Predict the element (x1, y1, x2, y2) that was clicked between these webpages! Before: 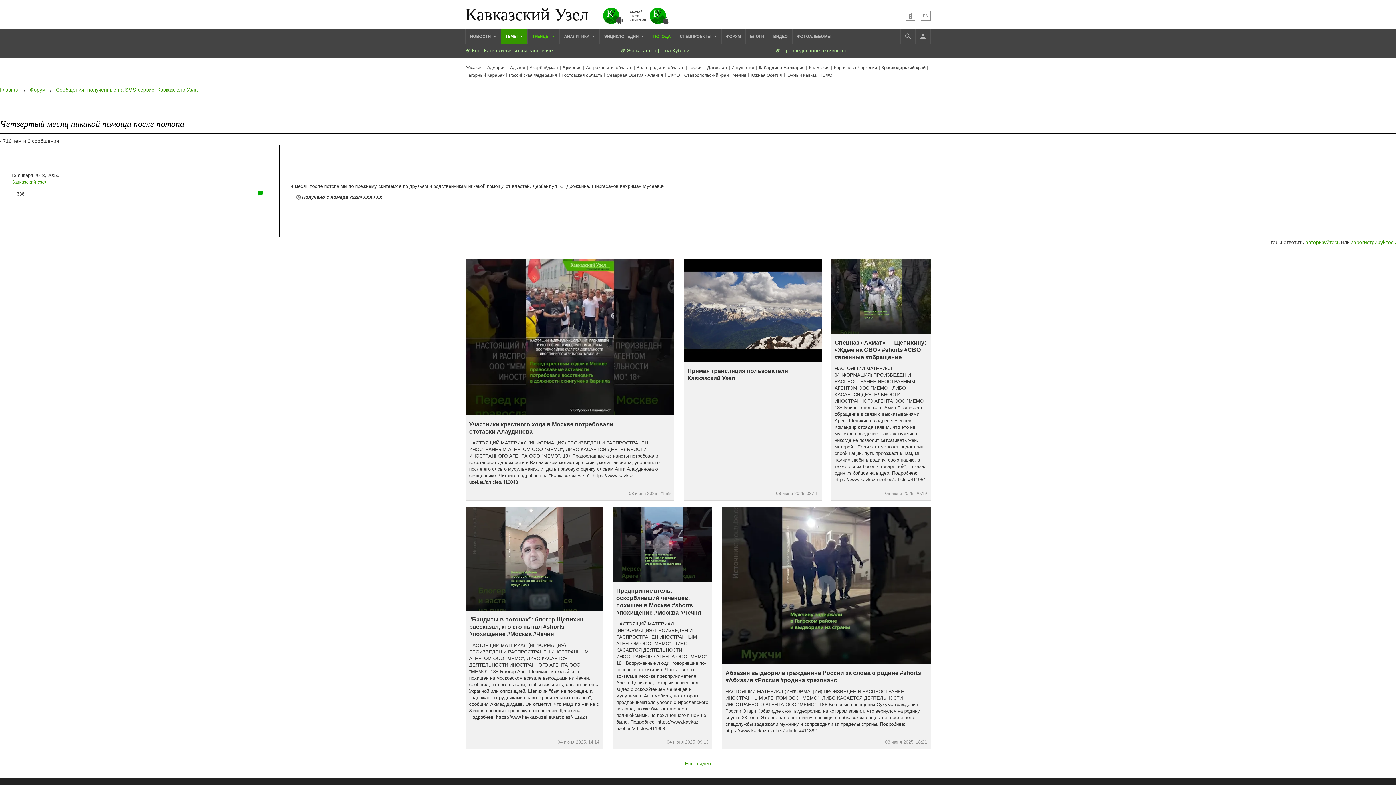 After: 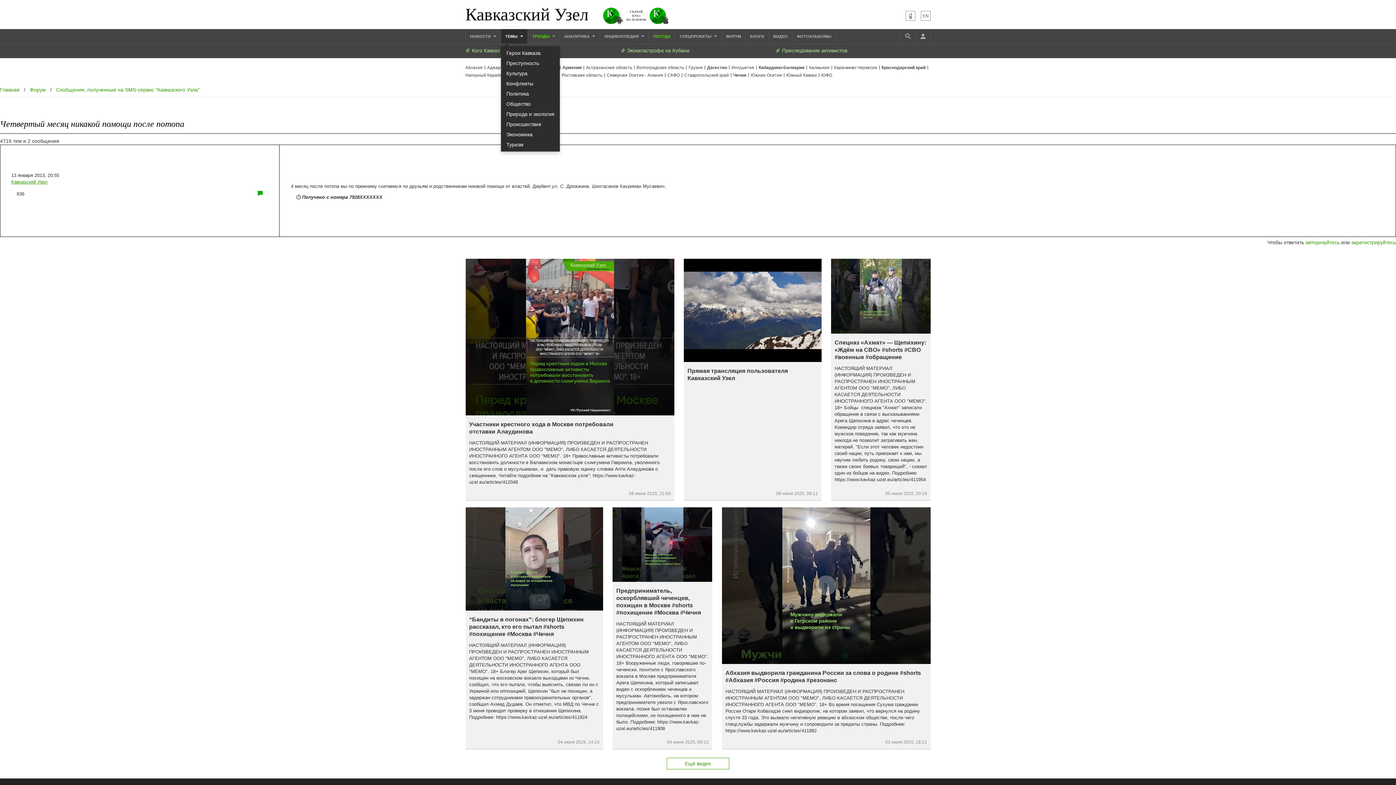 Action: label: ТЕМЫ  bbox: (501, 29, 527, 43)